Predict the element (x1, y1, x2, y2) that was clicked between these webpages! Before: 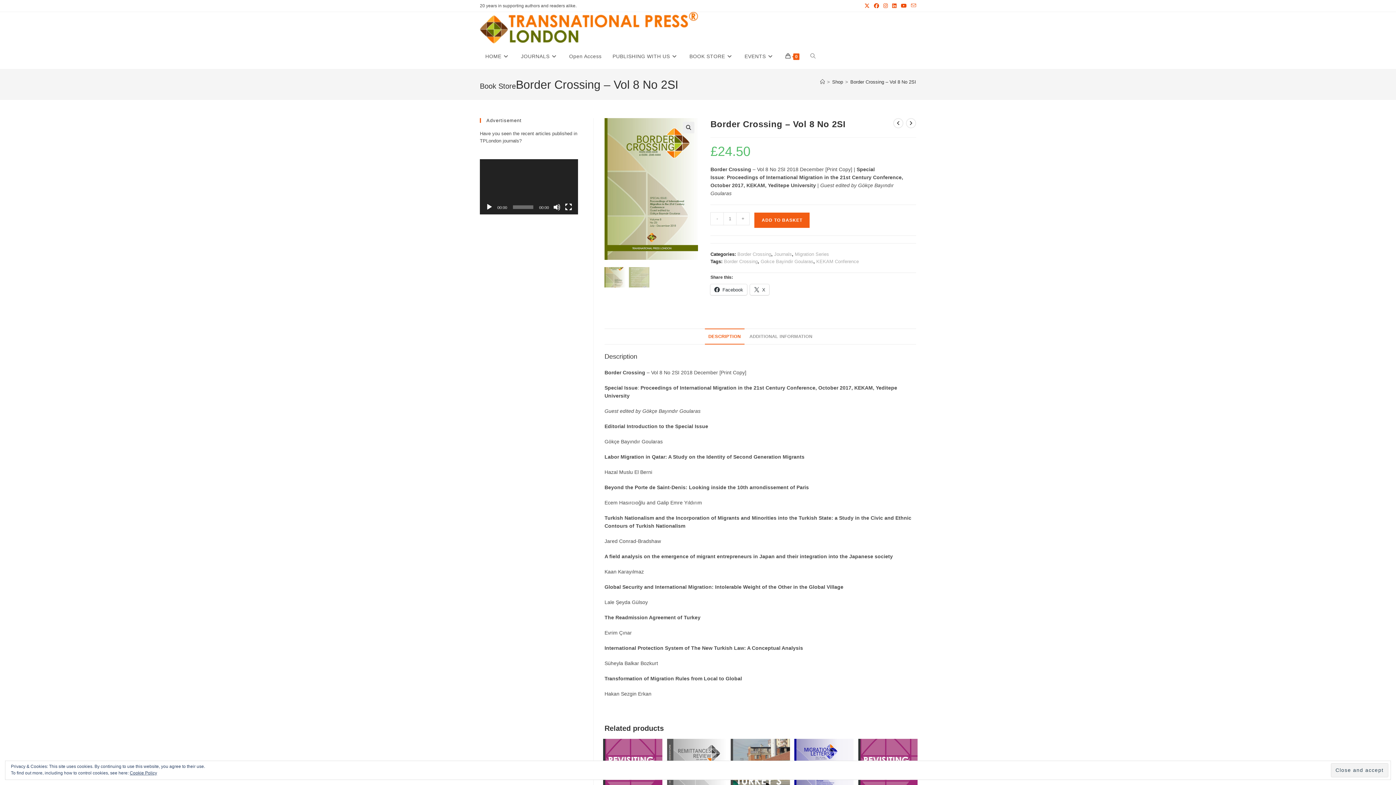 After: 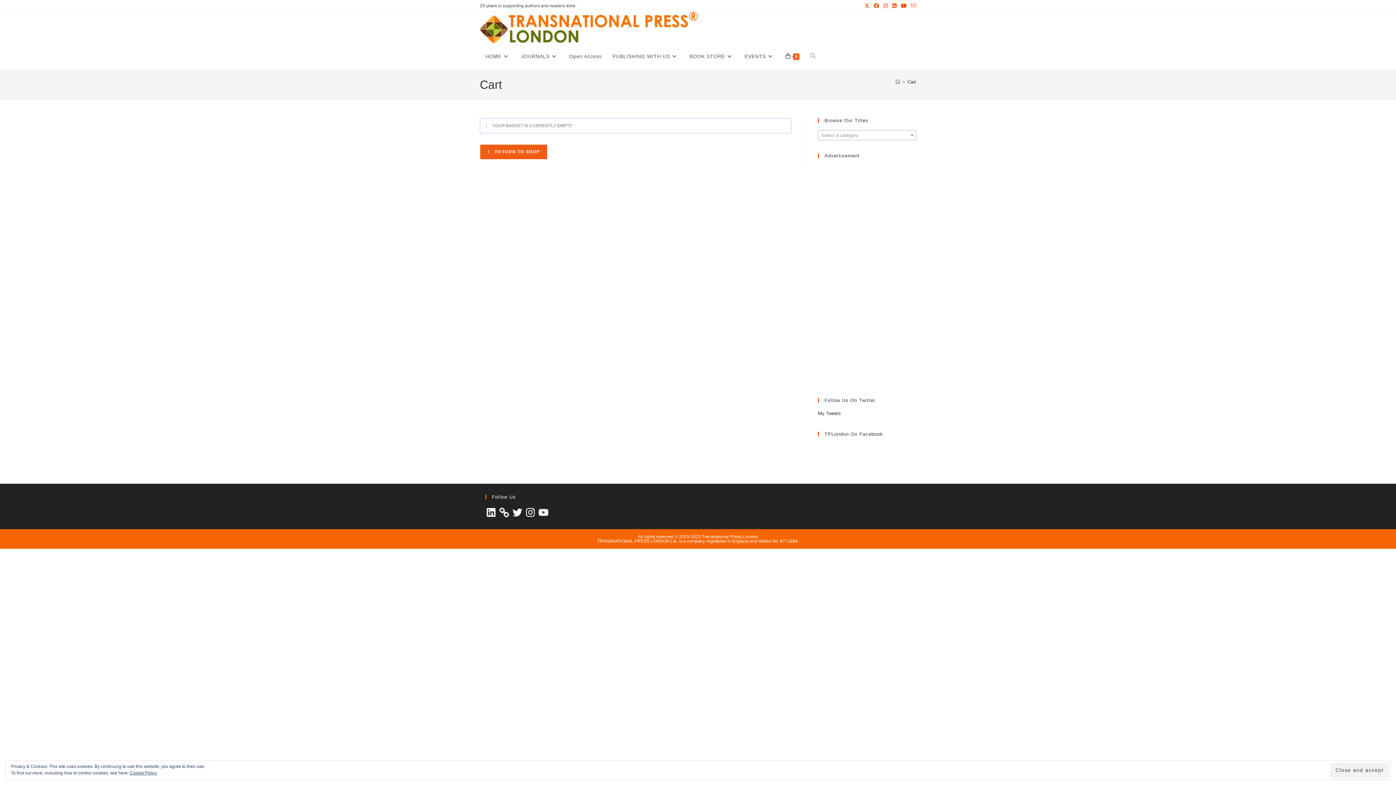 Action: label: 0 bbox: (780, 43, 805, 69)